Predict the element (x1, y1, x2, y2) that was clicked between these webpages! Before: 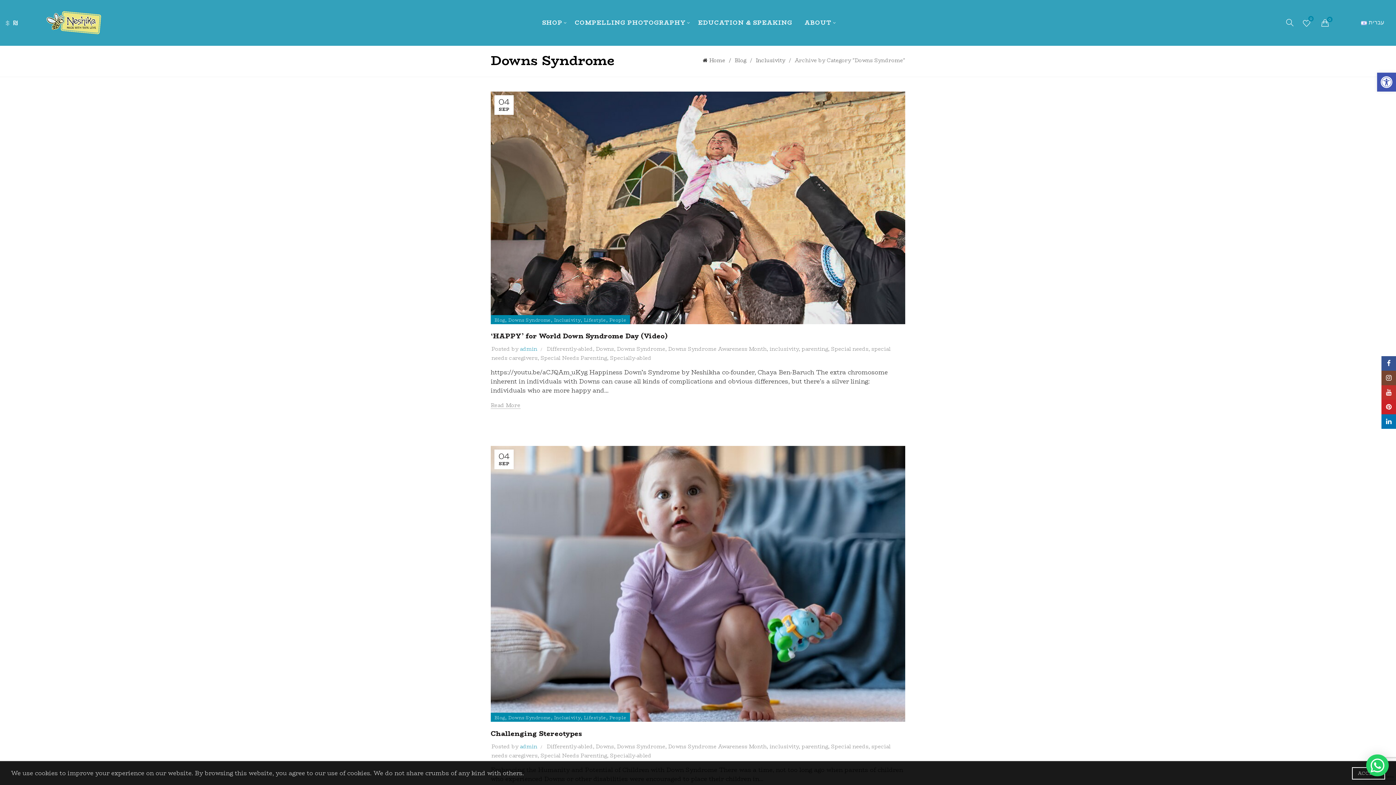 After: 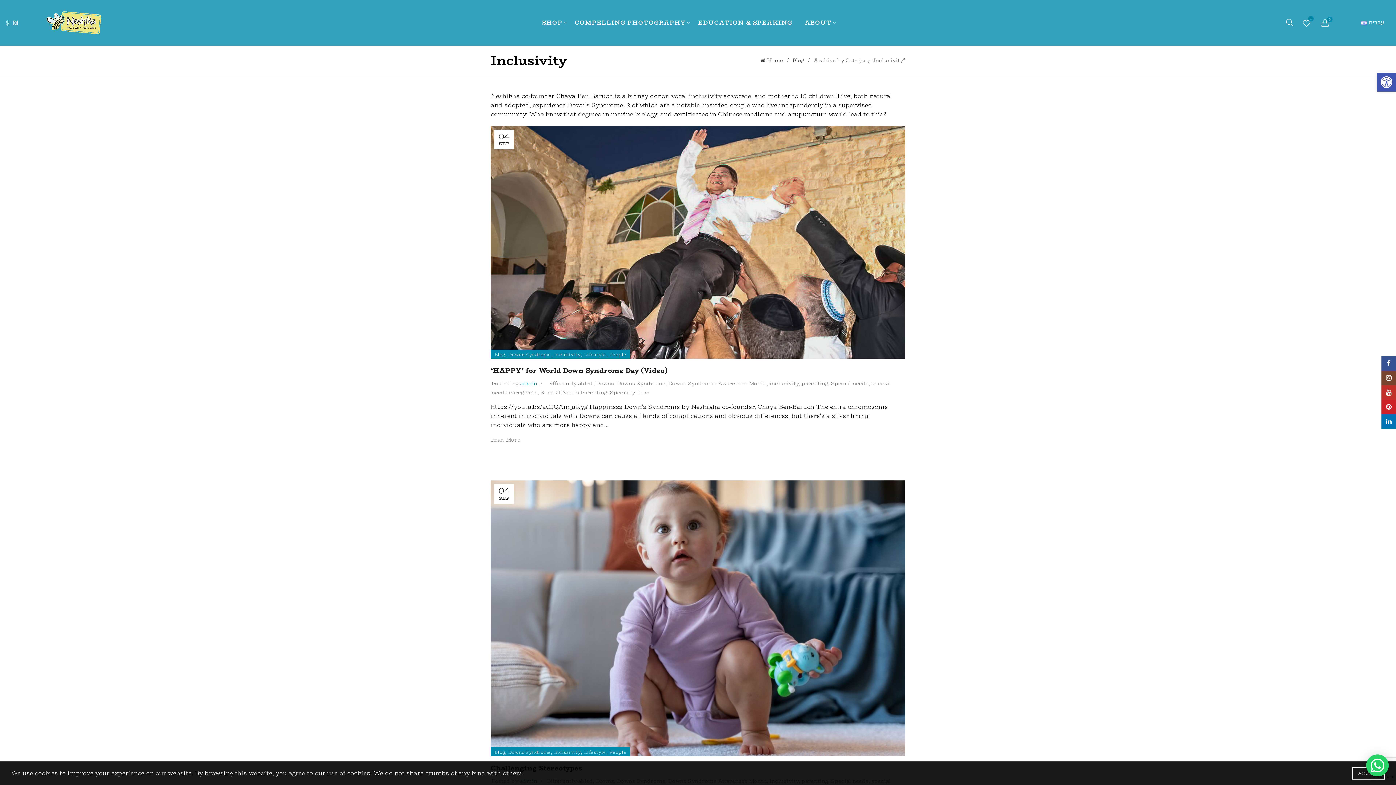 Action: label: Inclusivity bbox: (554, 315, 580, 324)